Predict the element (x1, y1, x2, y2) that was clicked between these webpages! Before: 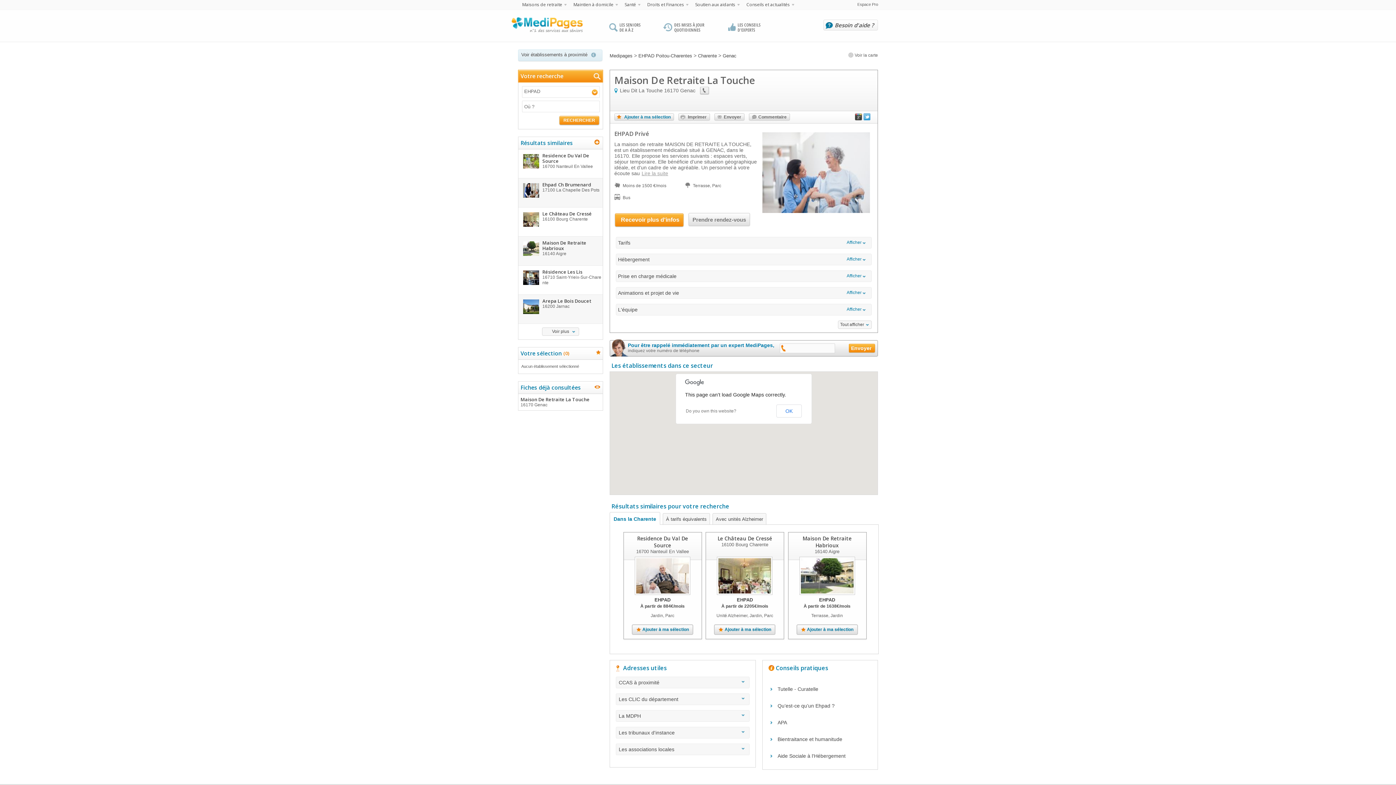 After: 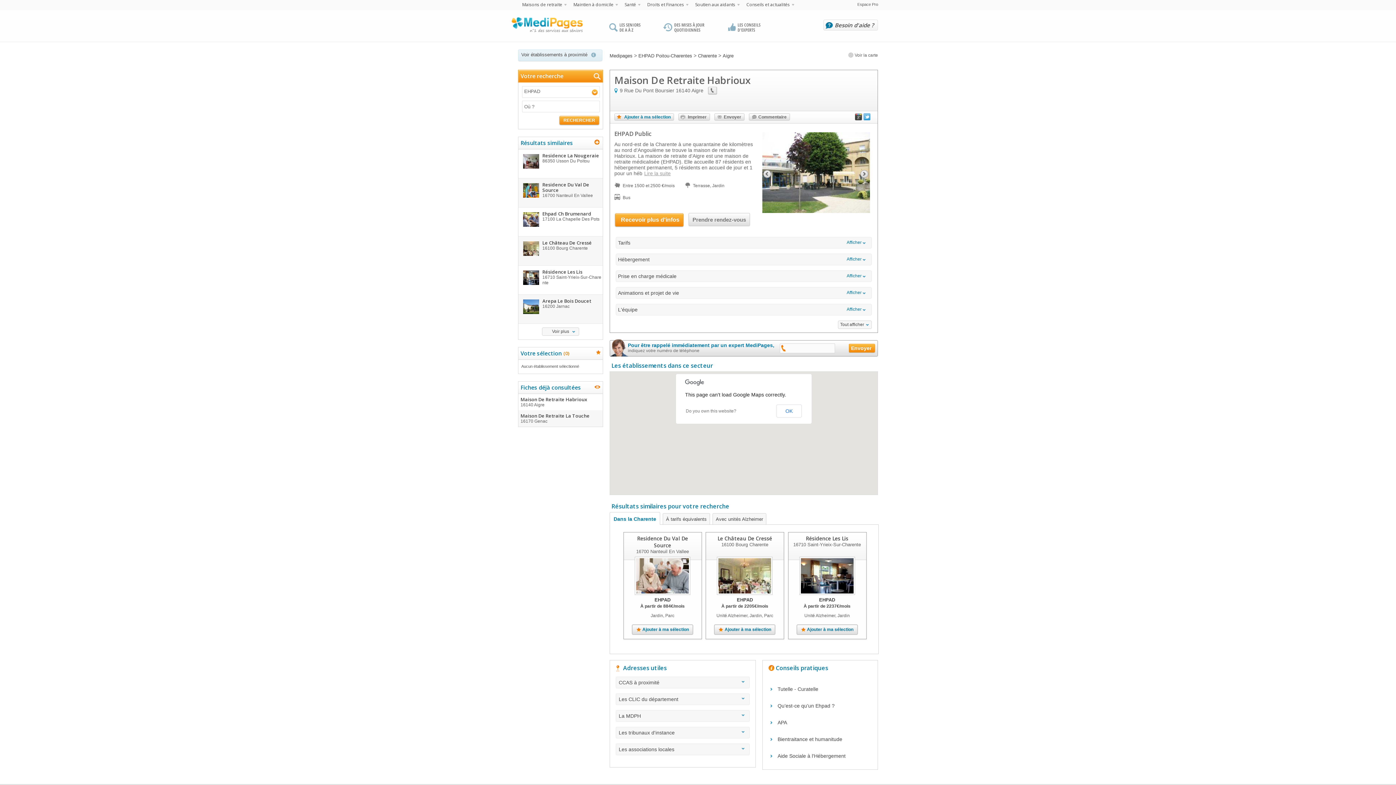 Action: bbox: (800, 558, 853, 593)